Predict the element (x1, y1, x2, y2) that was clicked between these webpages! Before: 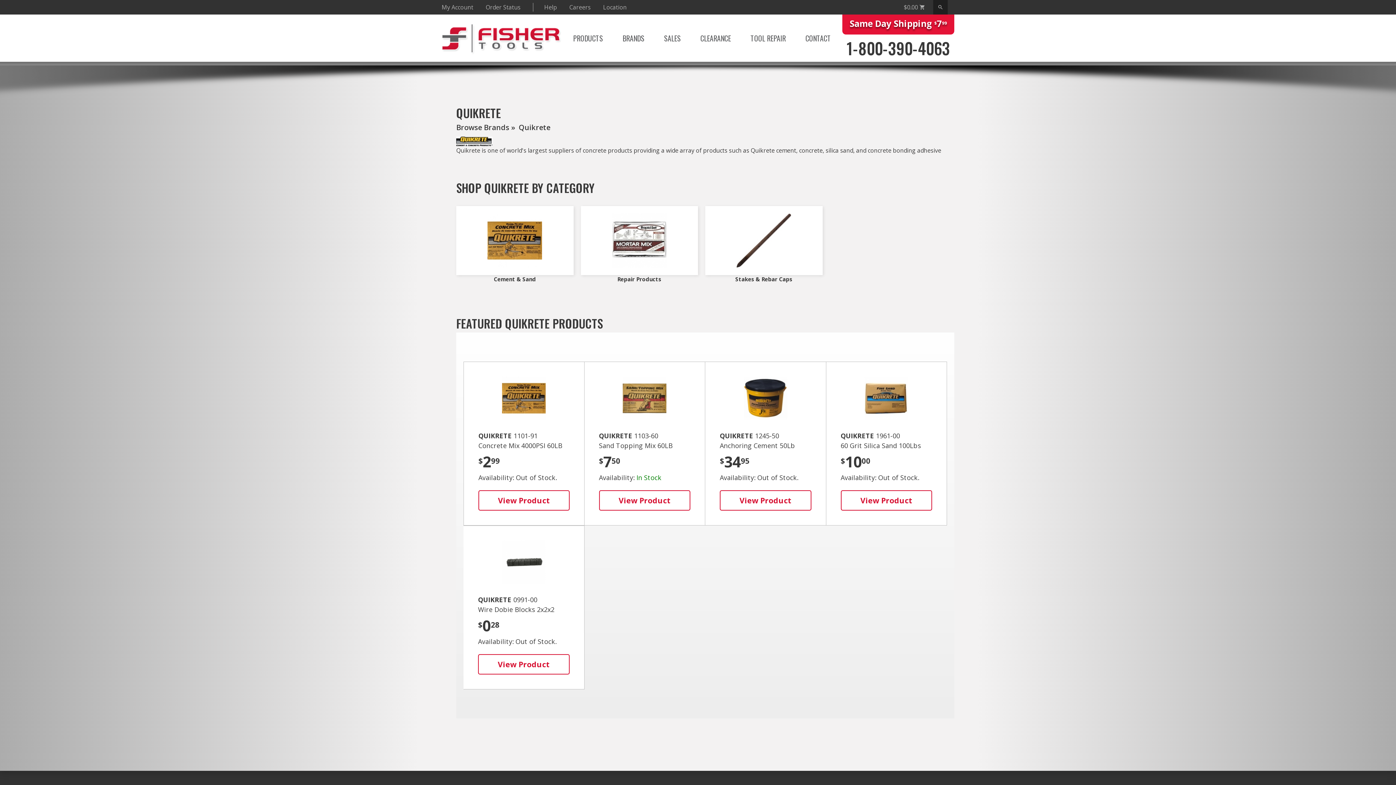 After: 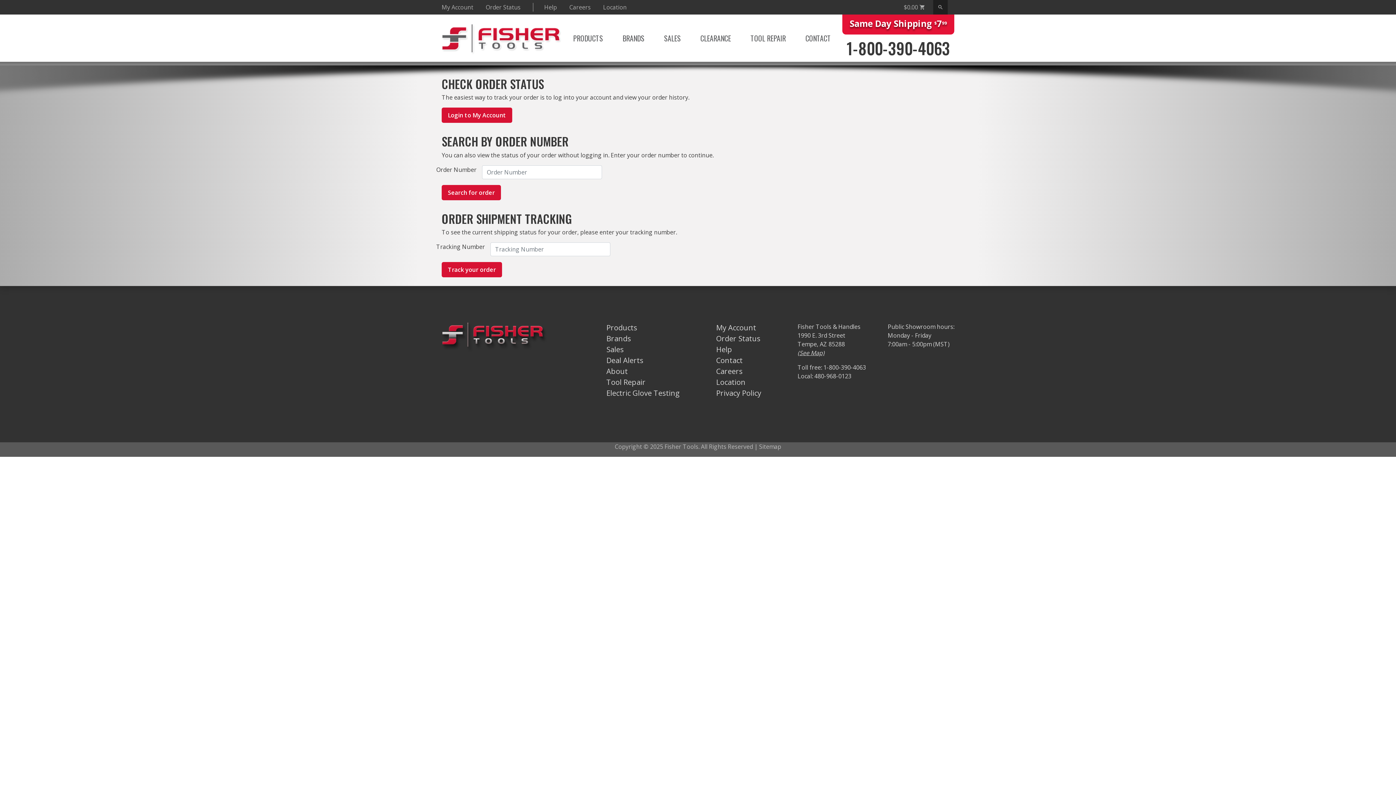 Action: bbox: (485, 3, 520, 11) label: Order Status